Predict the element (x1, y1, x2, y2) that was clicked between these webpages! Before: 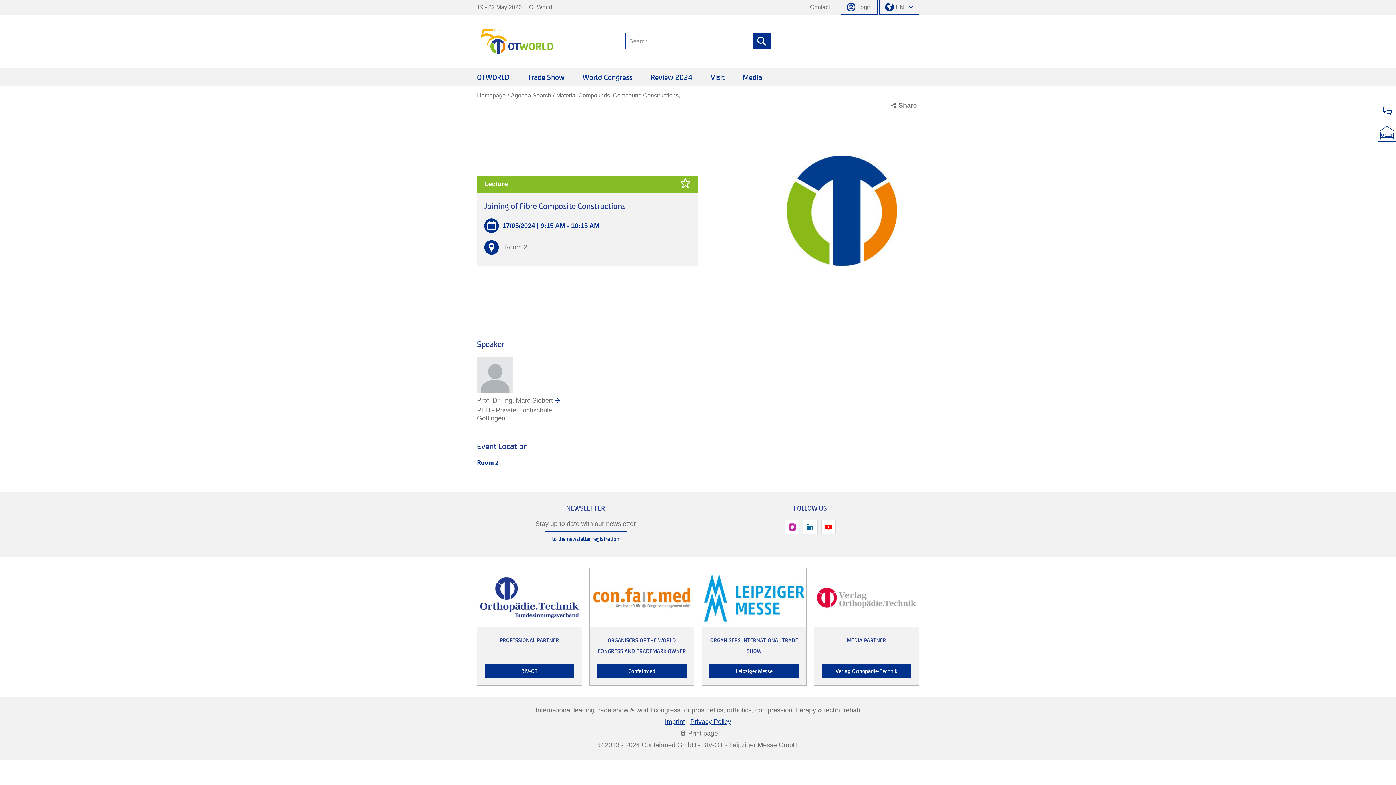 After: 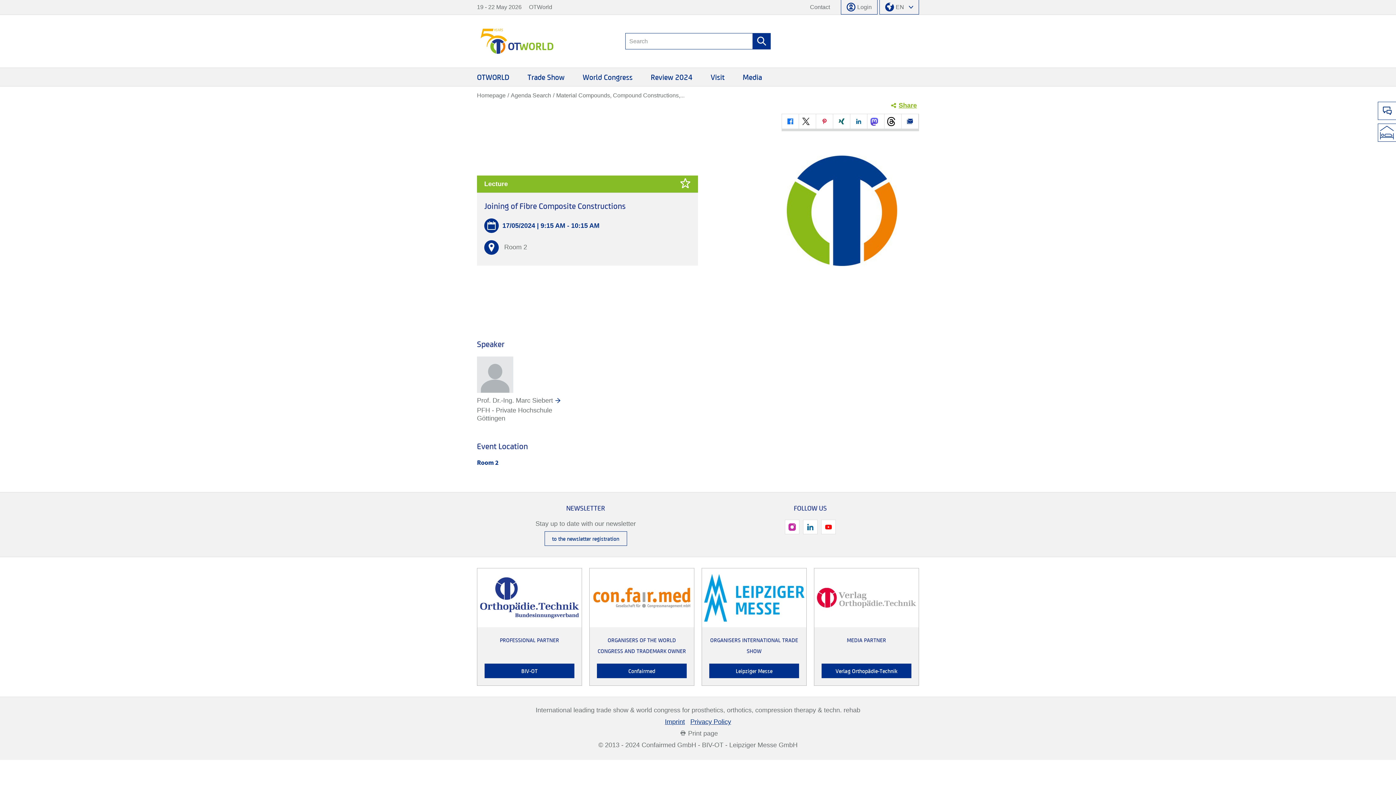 Action: label: Share bbox: (886, 101, 919, 110)